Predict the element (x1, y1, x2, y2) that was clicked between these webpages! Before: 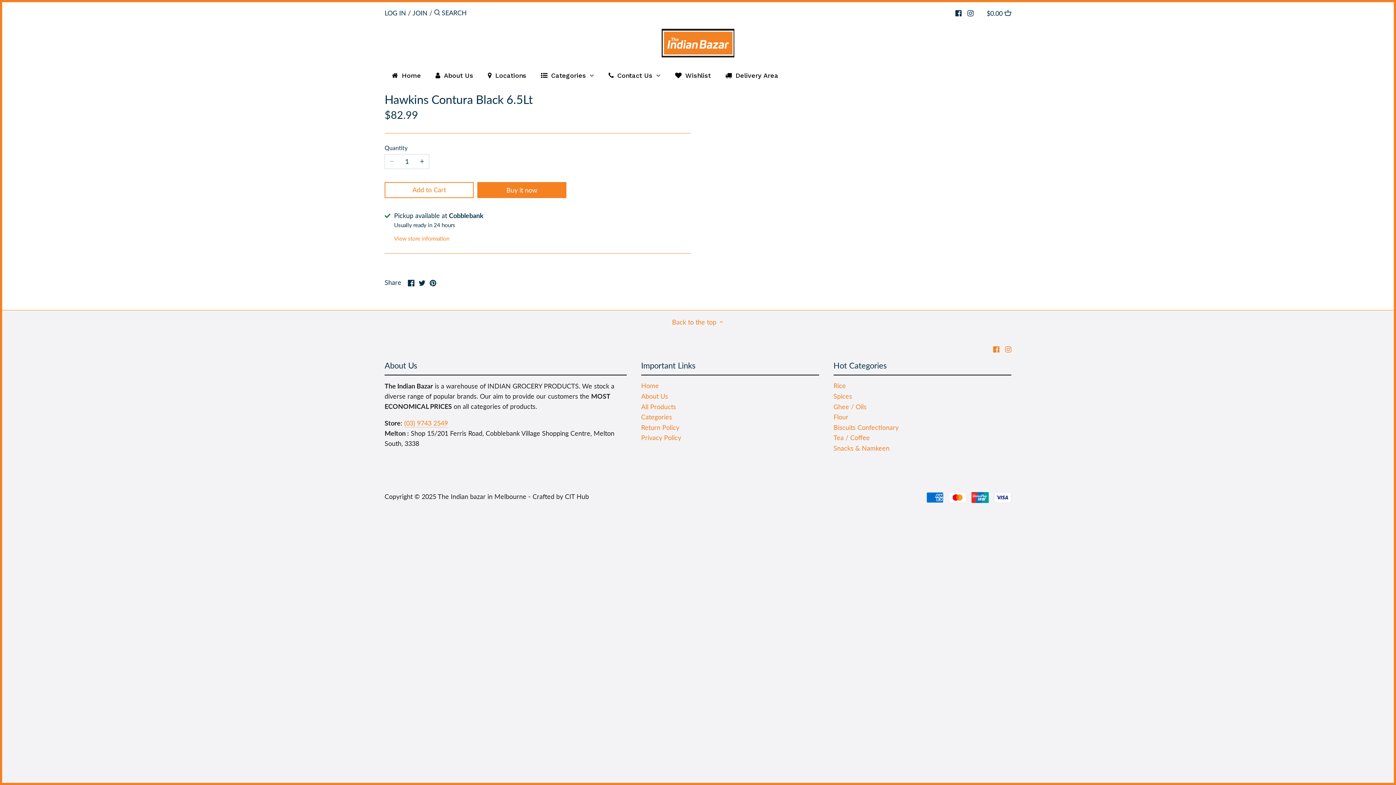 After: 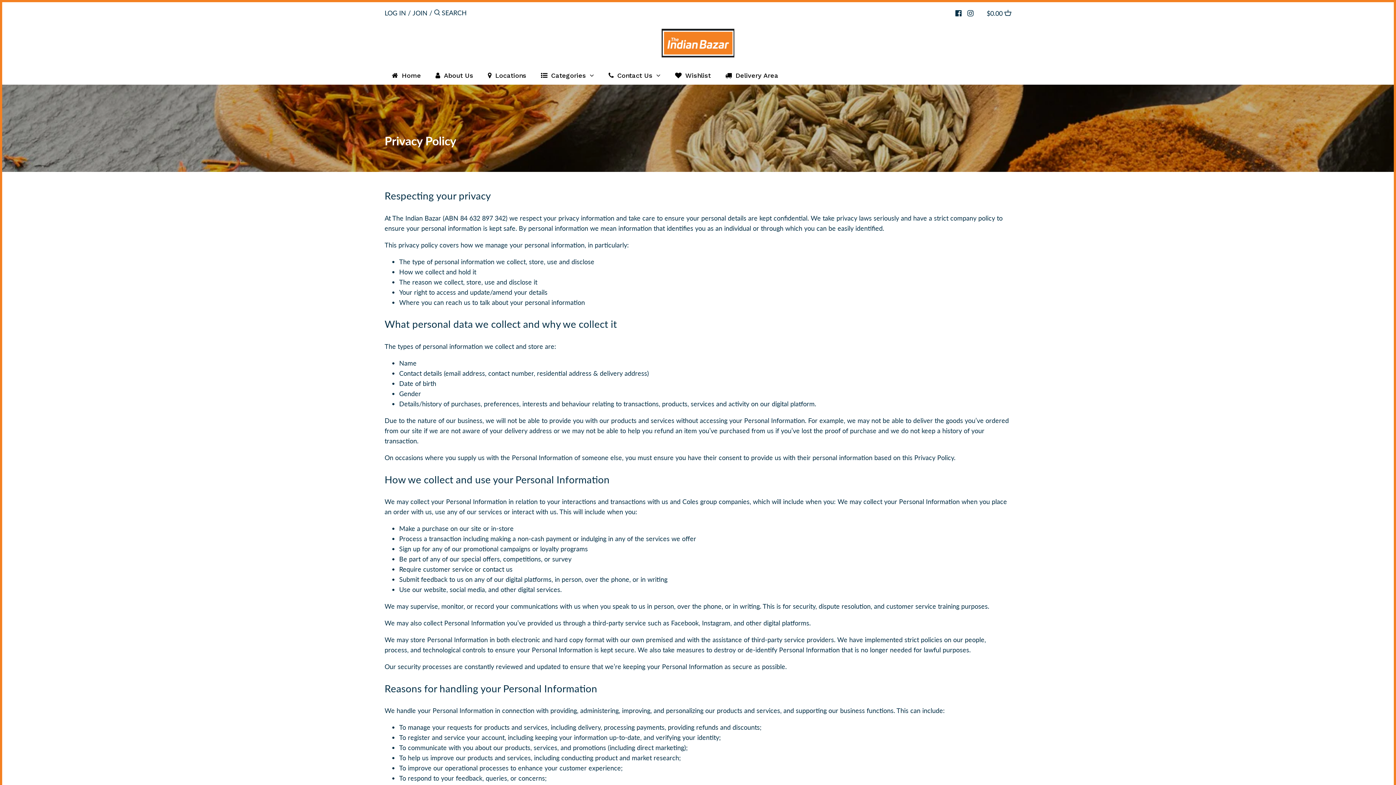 Action: label: Privacy Policy bbox: (641, 433, 681, 442)